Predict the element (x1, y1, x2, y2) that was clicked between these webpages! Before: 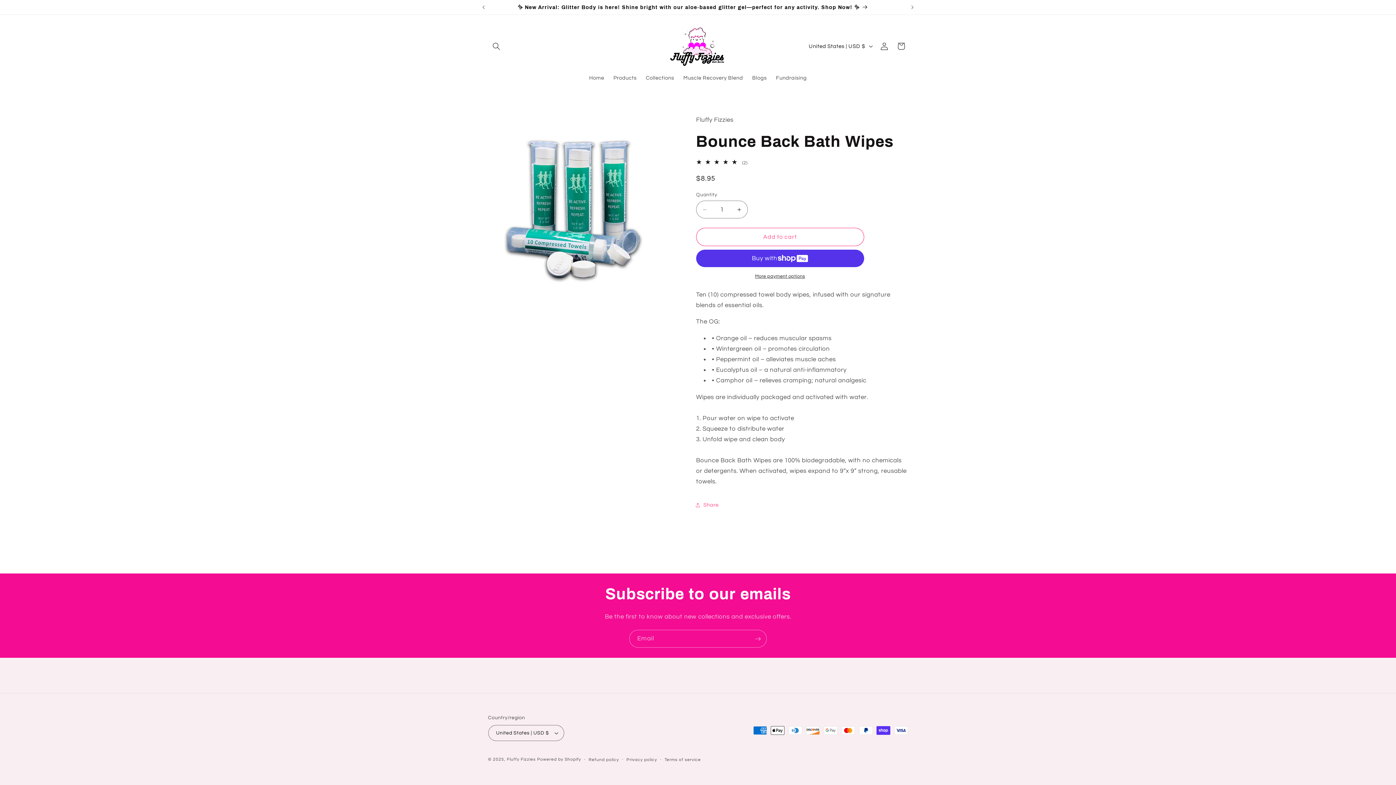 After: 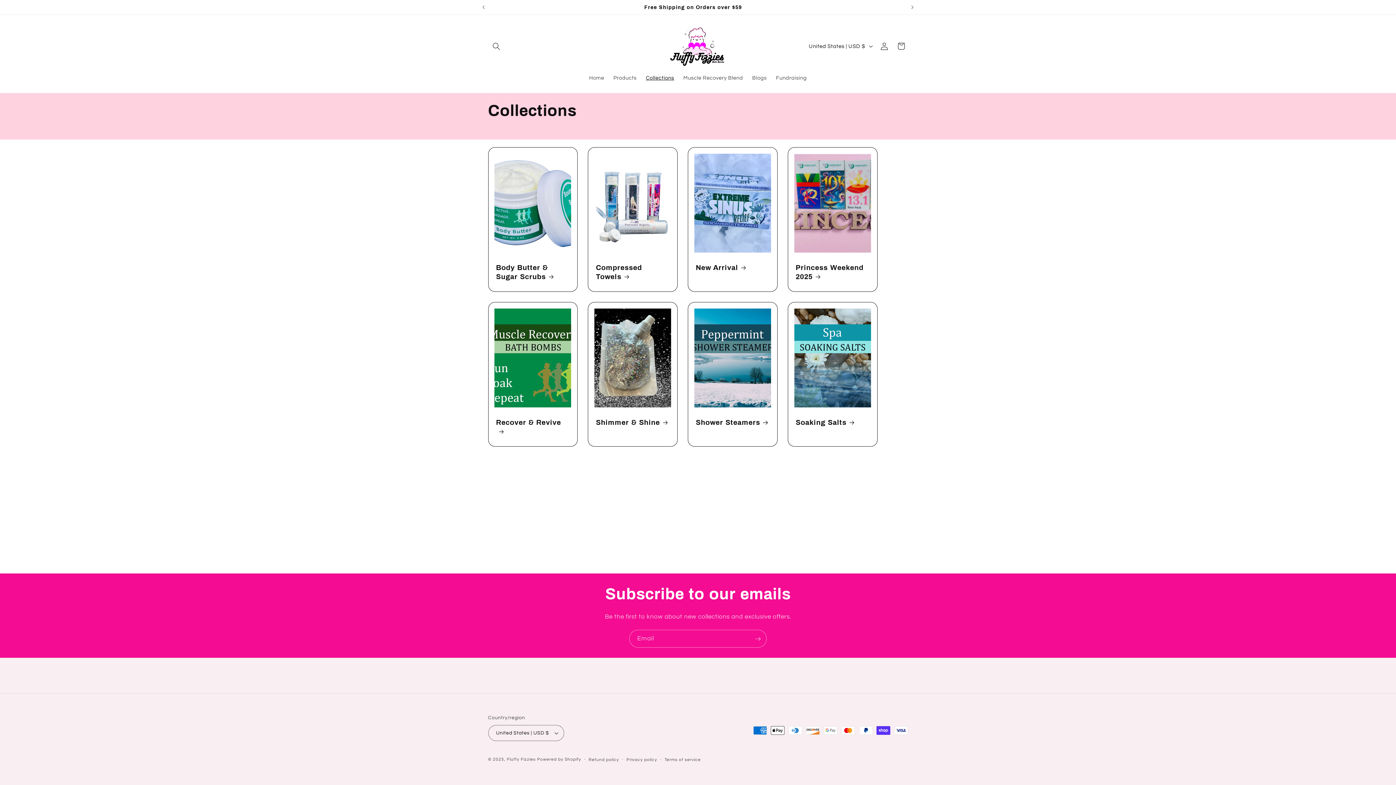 Action: label: Collections bbox: (641, 70, 678, 85)